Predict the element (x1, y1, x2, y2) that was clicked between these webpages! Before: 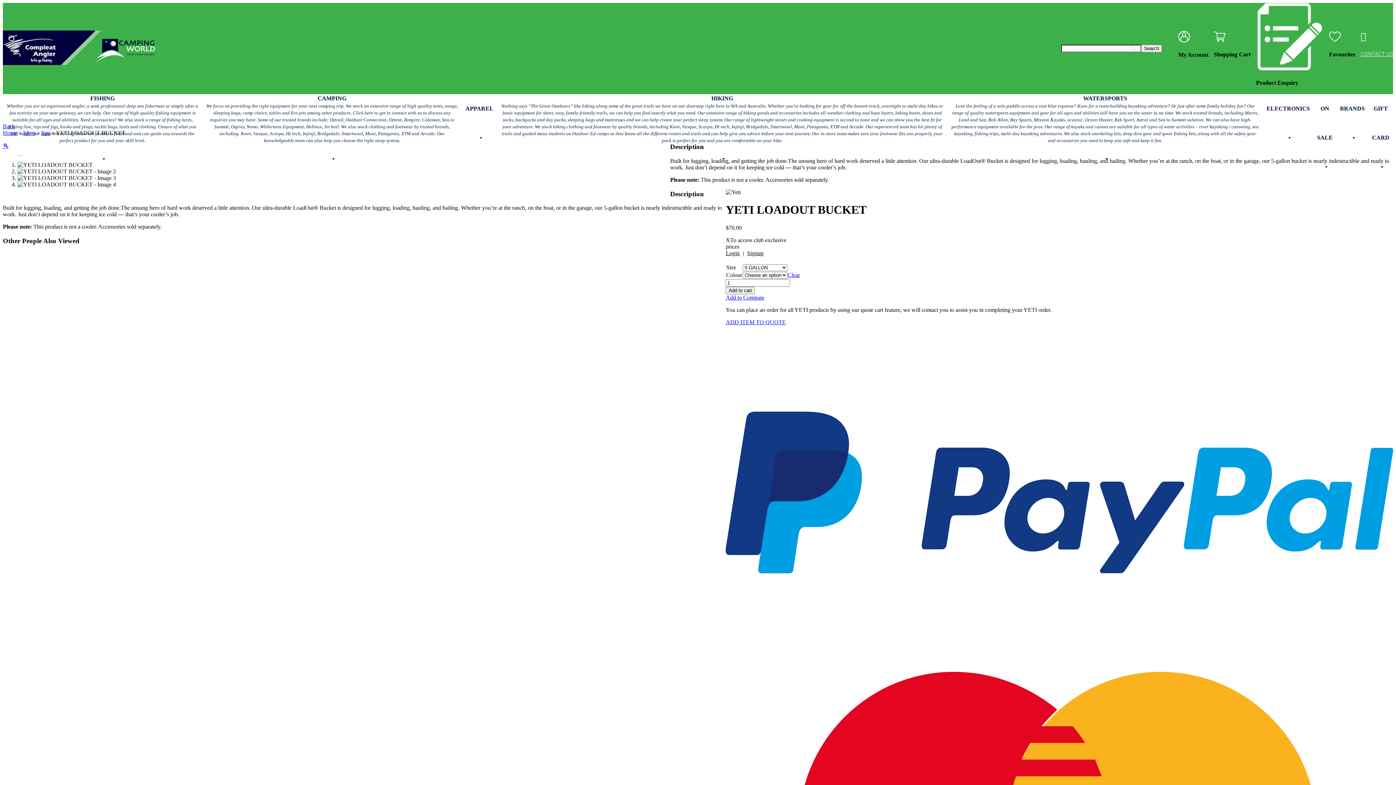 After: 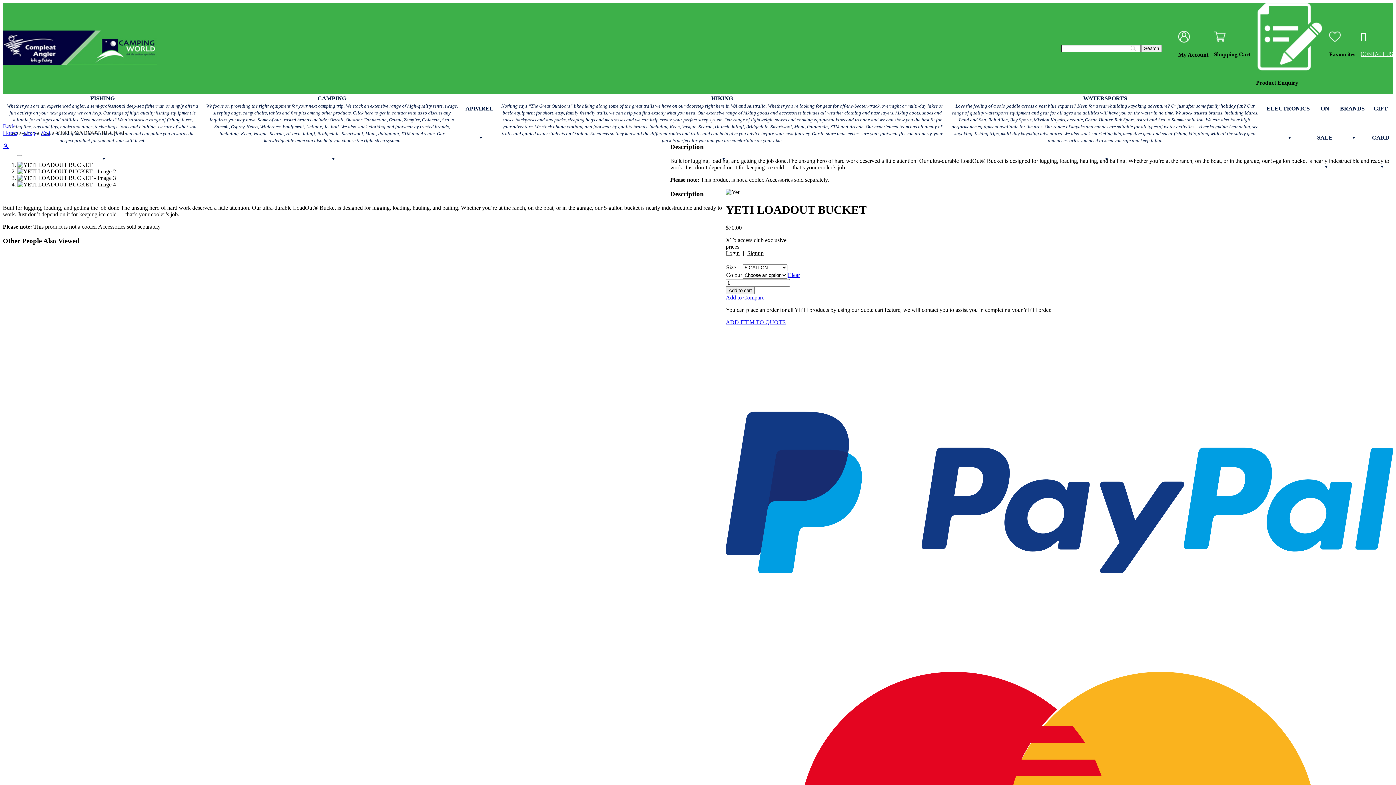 Action: label: Login bbox: (725, 250, 739, 256)